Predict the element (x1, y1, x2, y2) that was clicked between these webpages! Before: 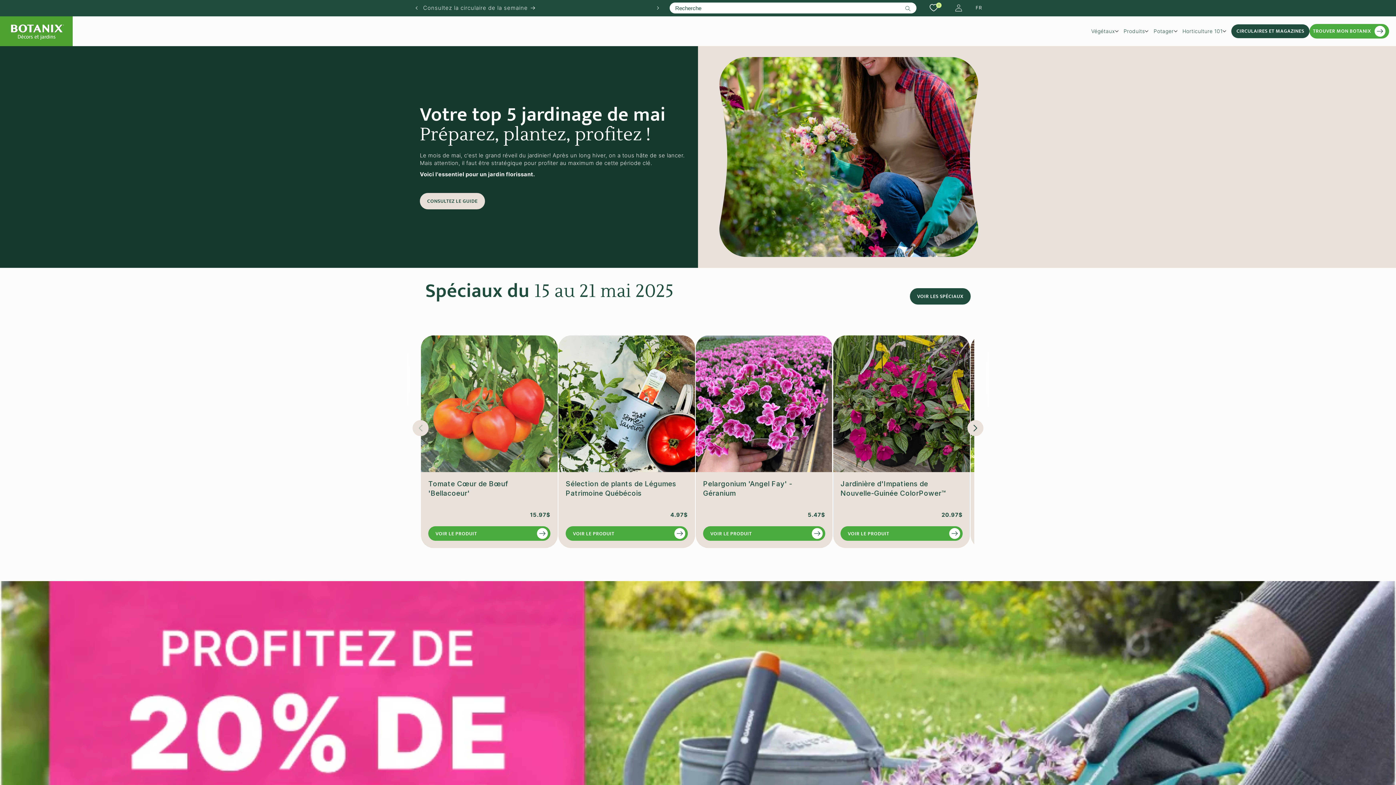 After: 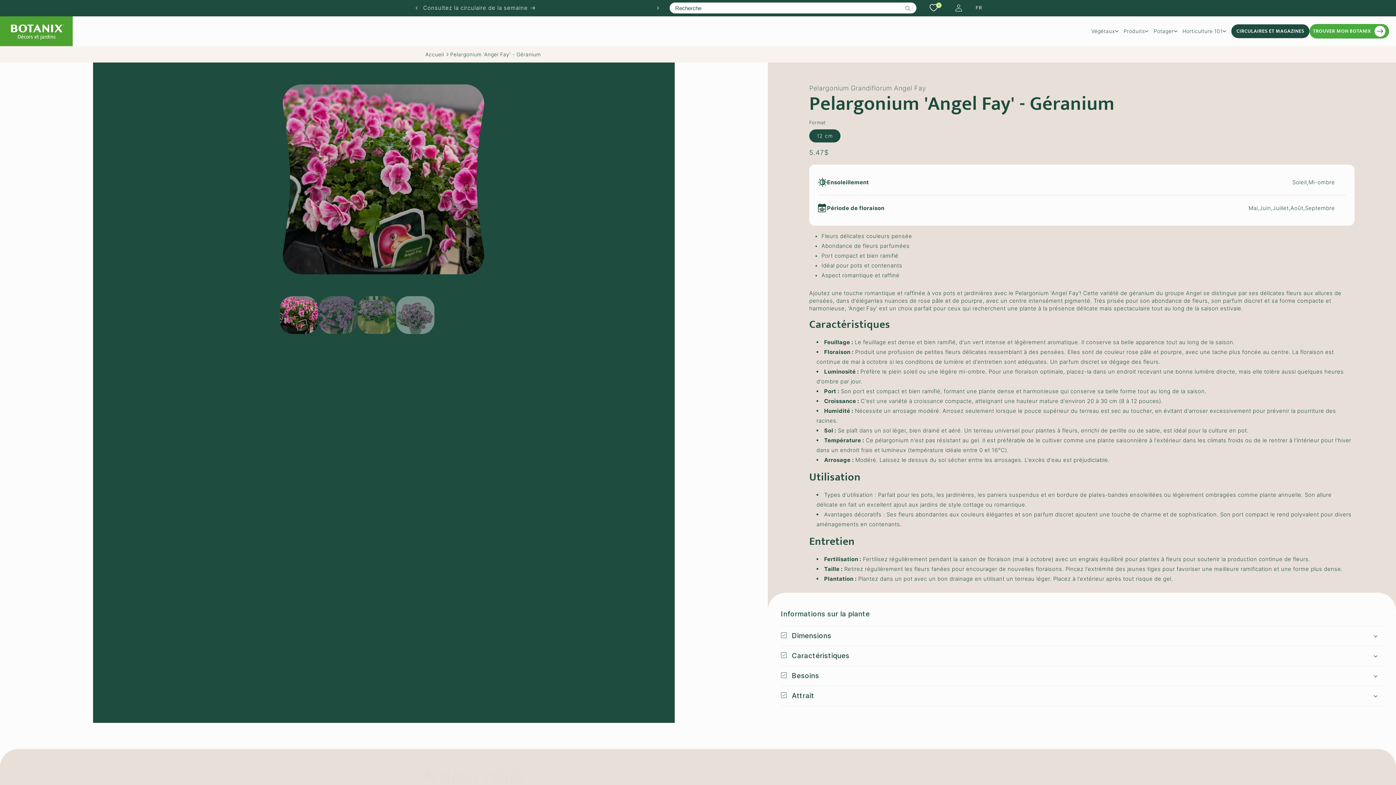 Action: bbox: (703, 526, 825, 541) label: VOIR LE PRODUIT